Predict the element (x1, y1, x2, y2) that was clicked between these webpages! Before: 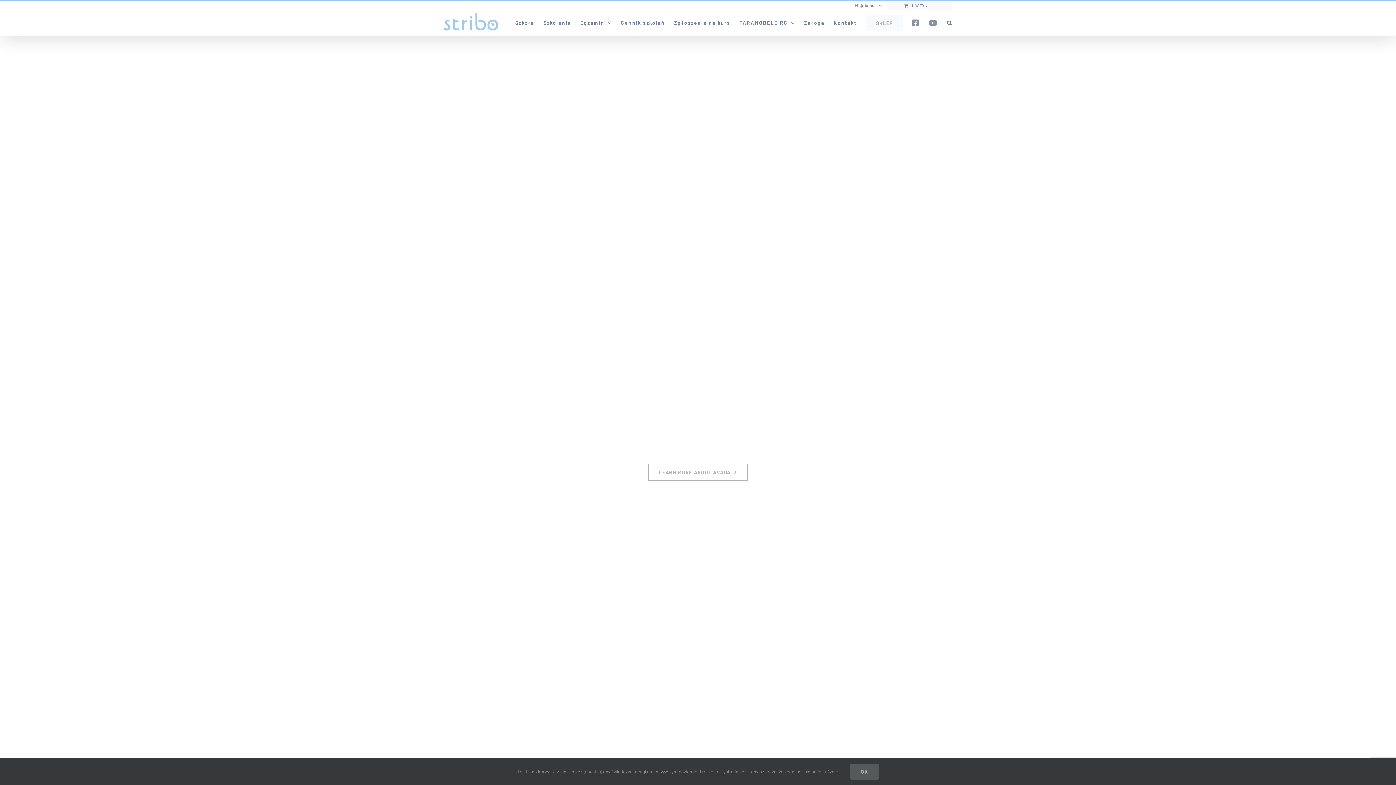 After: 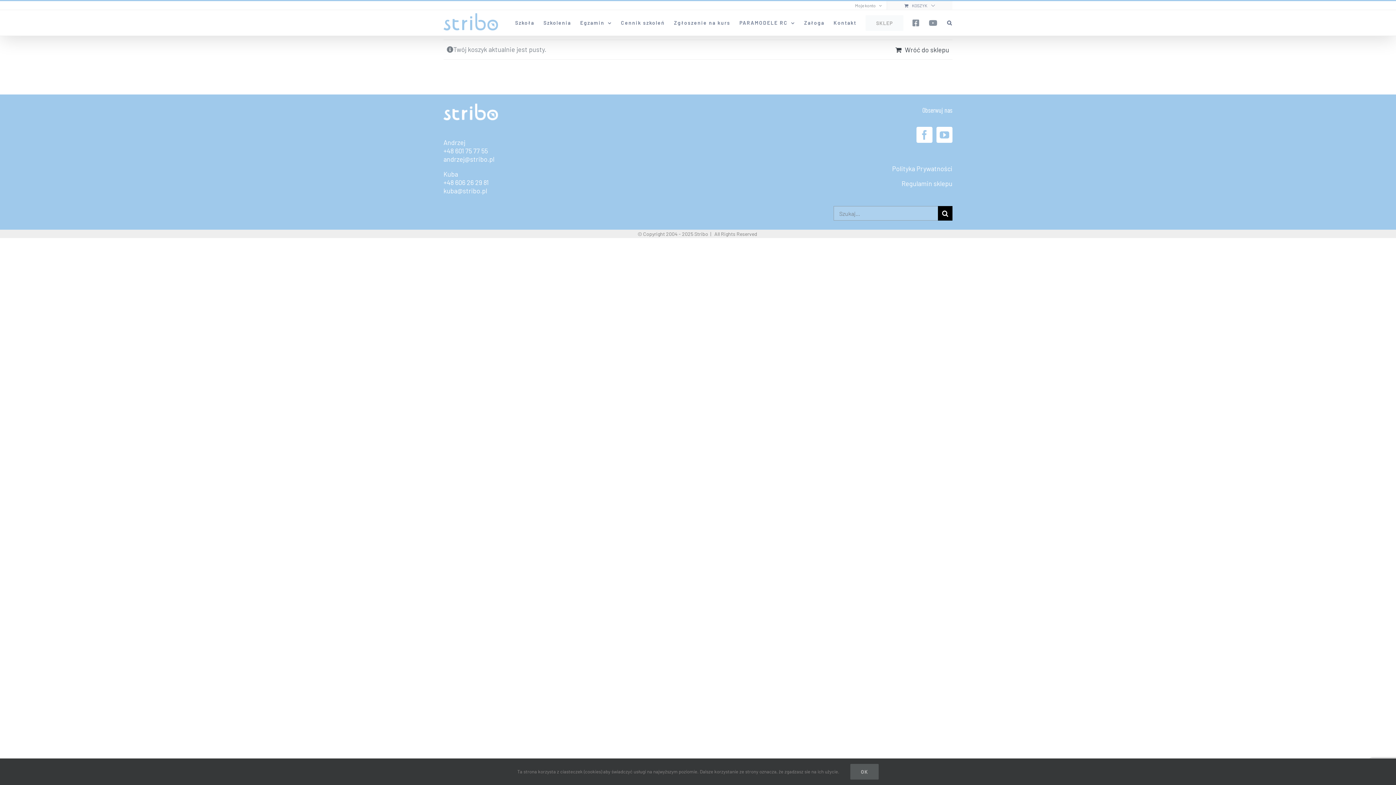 Action: bbox: (887, 1, 952, 9) label: KOSZYK